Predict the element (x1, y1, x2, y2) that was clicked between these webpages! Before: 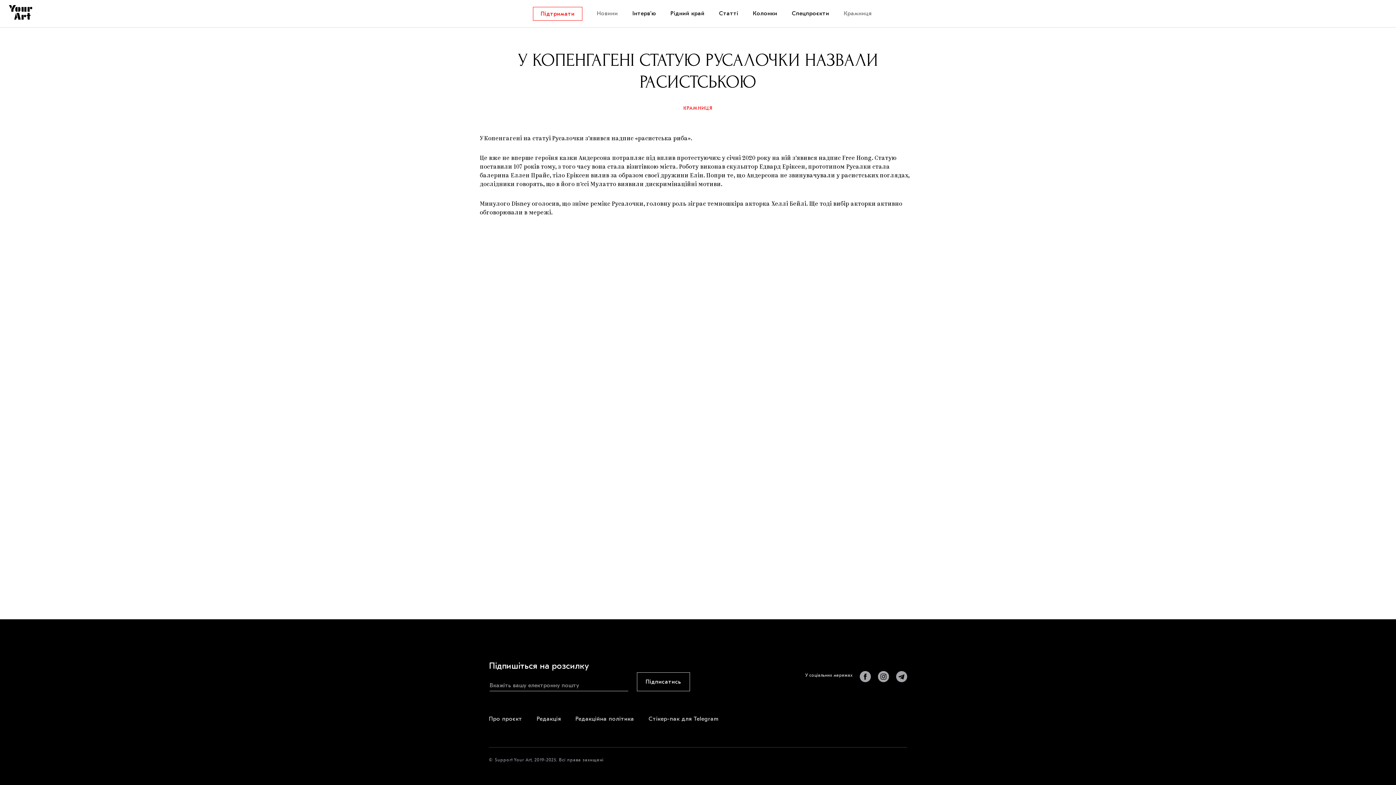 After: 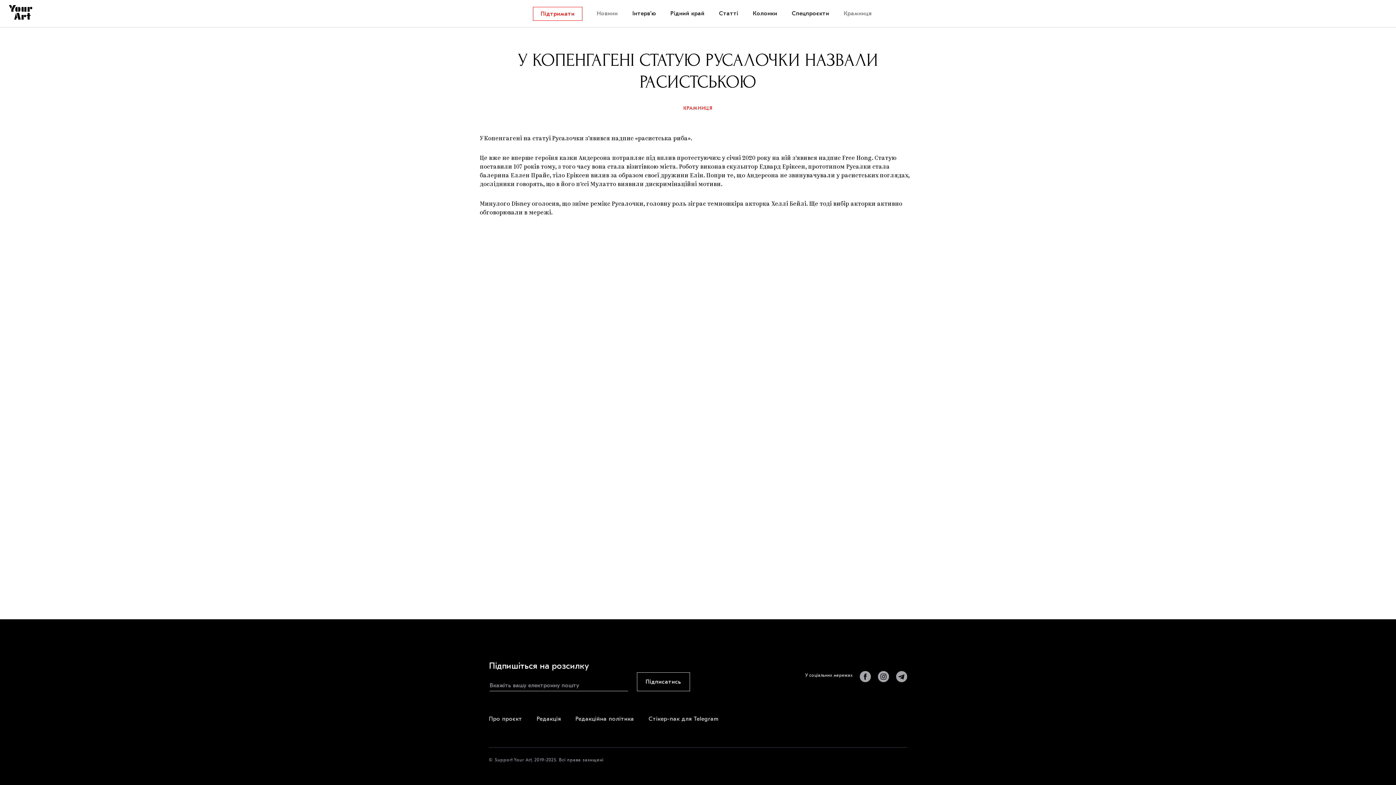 Action: bbox: (637, 672, 690, 691) label: Підписатись